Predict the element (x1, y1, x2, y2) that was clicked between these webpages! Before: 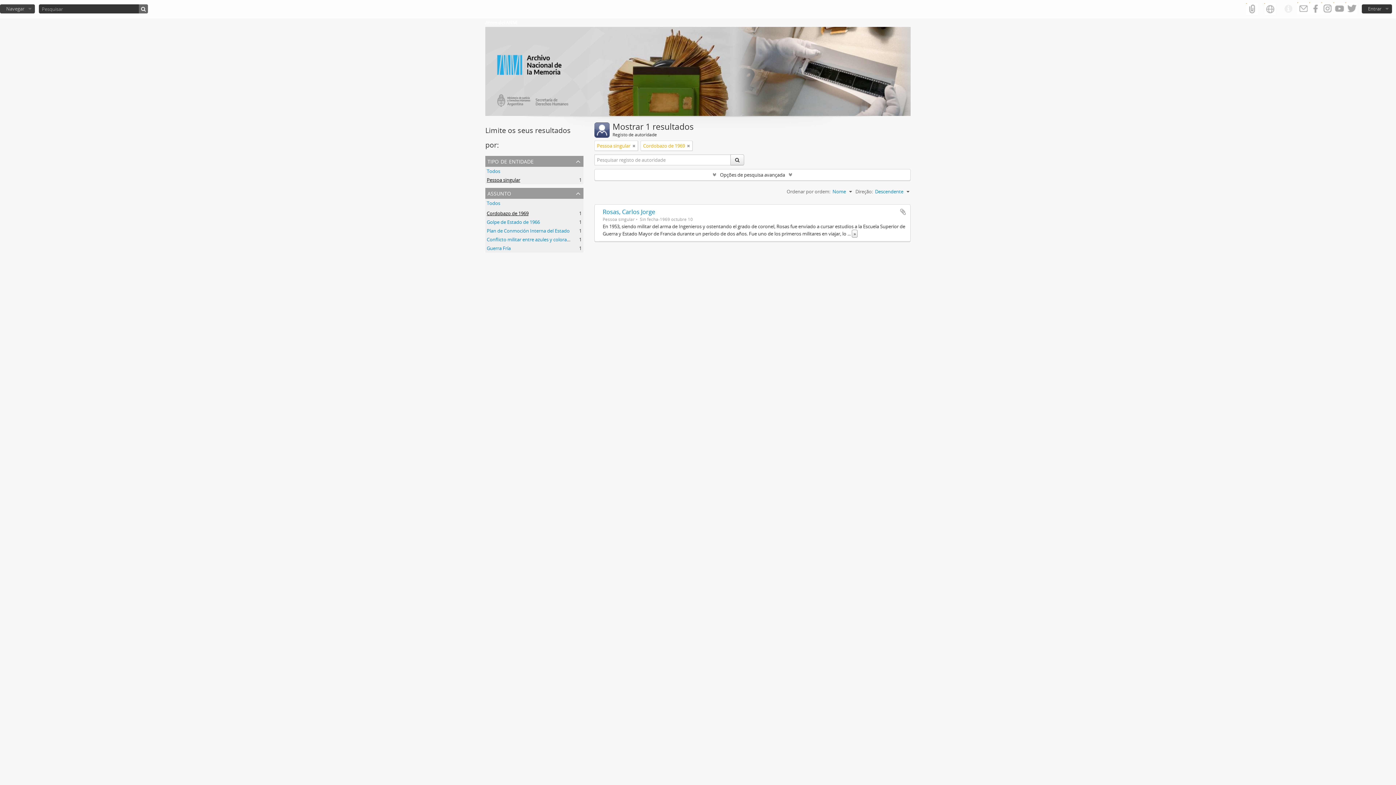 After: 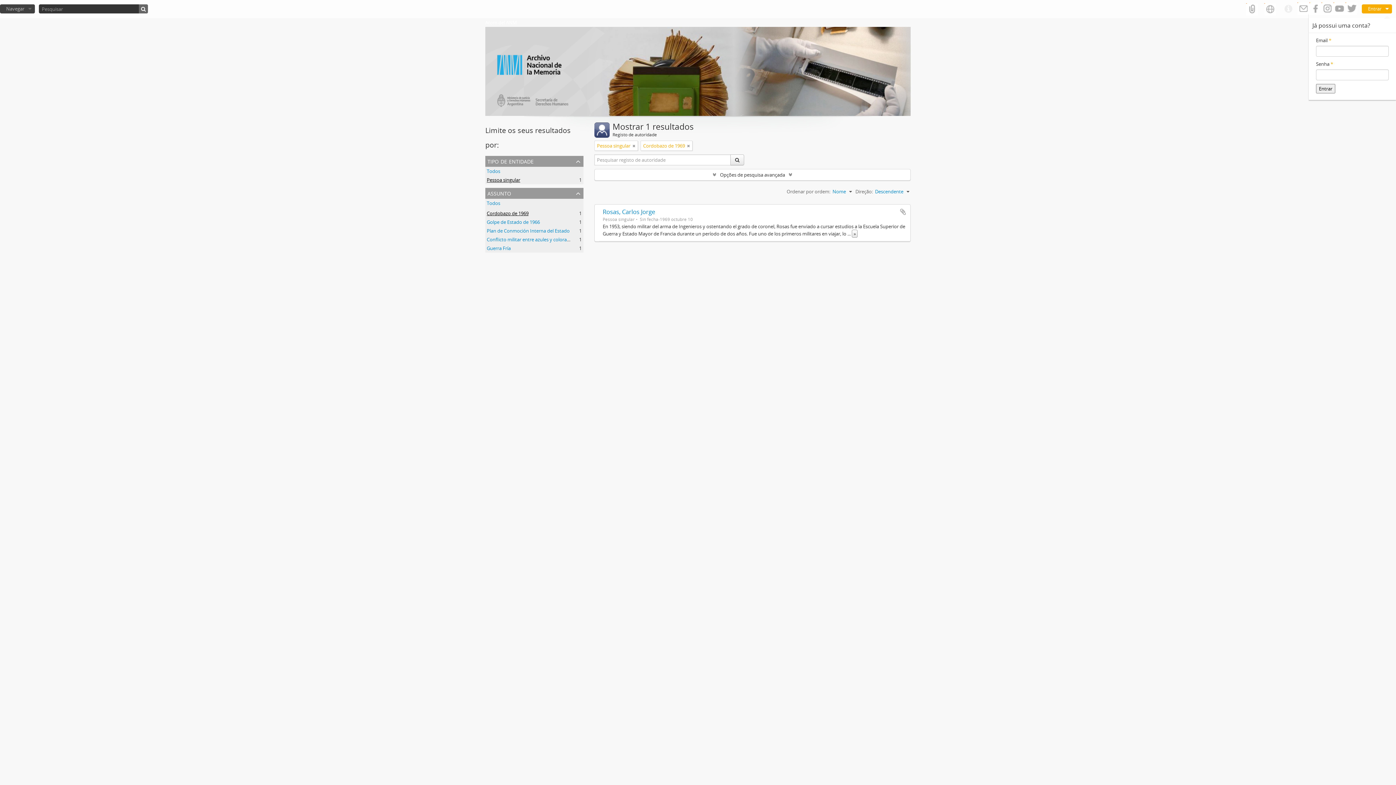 Action: bbox: (1362, 4, 1392, 13) label: Entrar